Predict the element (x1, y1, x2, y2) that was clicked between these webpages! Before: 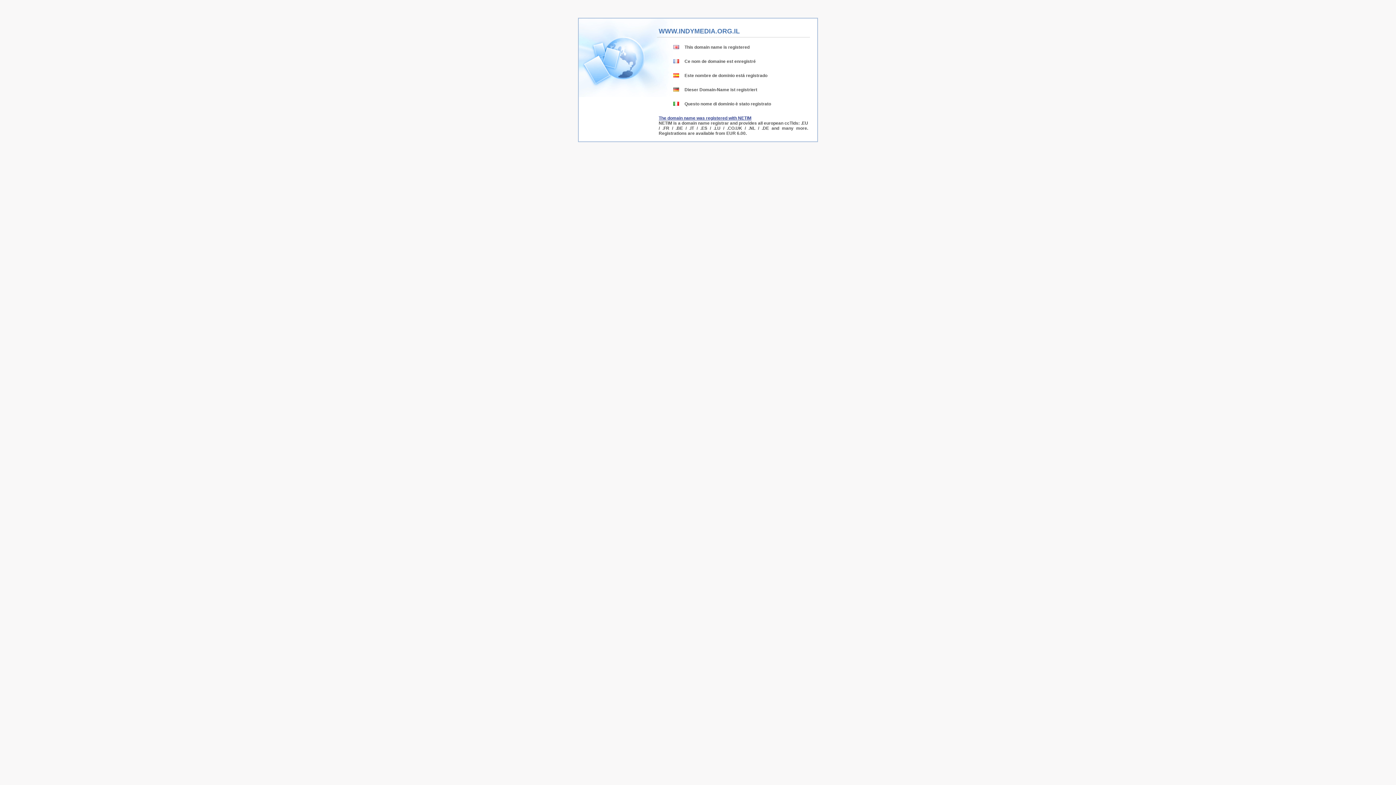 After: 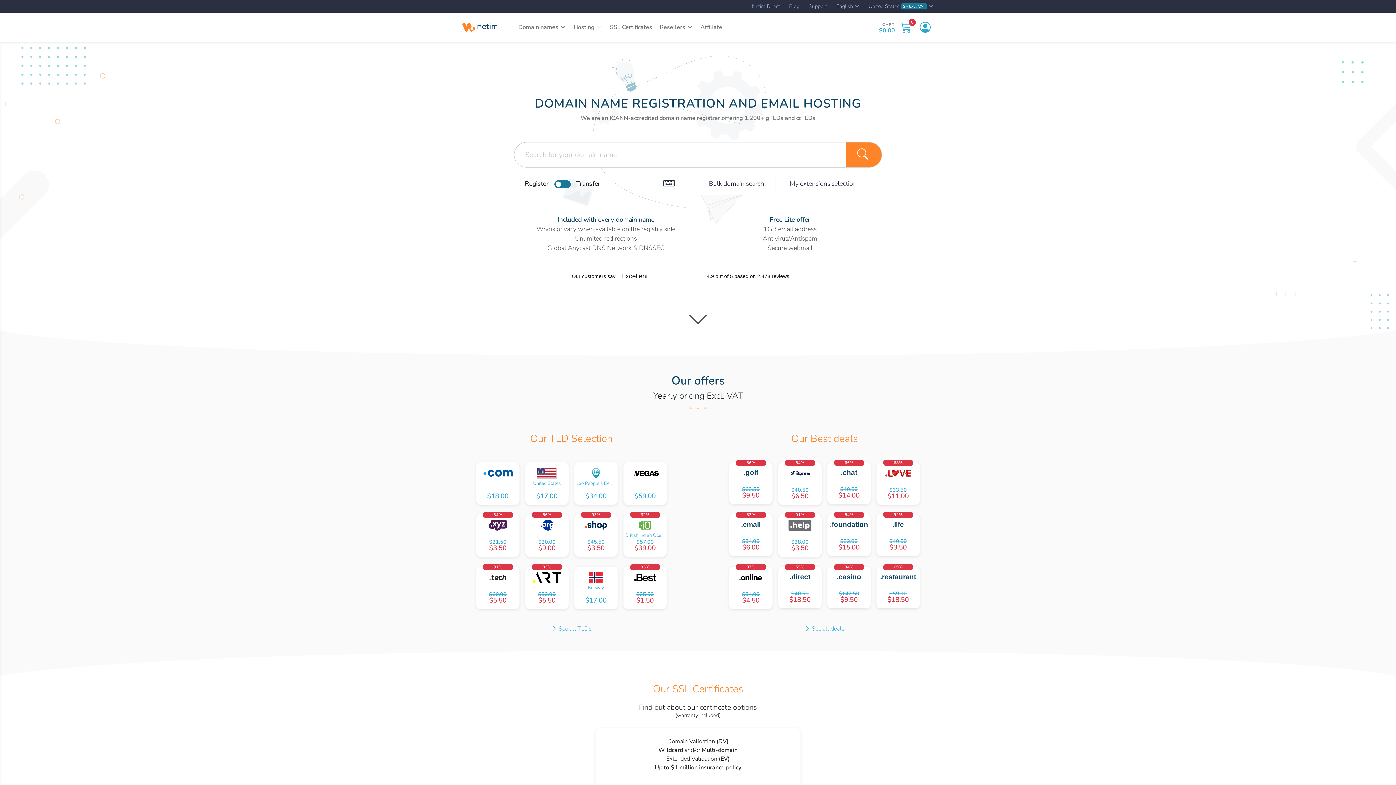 Action: bbox: (658, 115, 751, 120) label: The domain name was registered with NETIM